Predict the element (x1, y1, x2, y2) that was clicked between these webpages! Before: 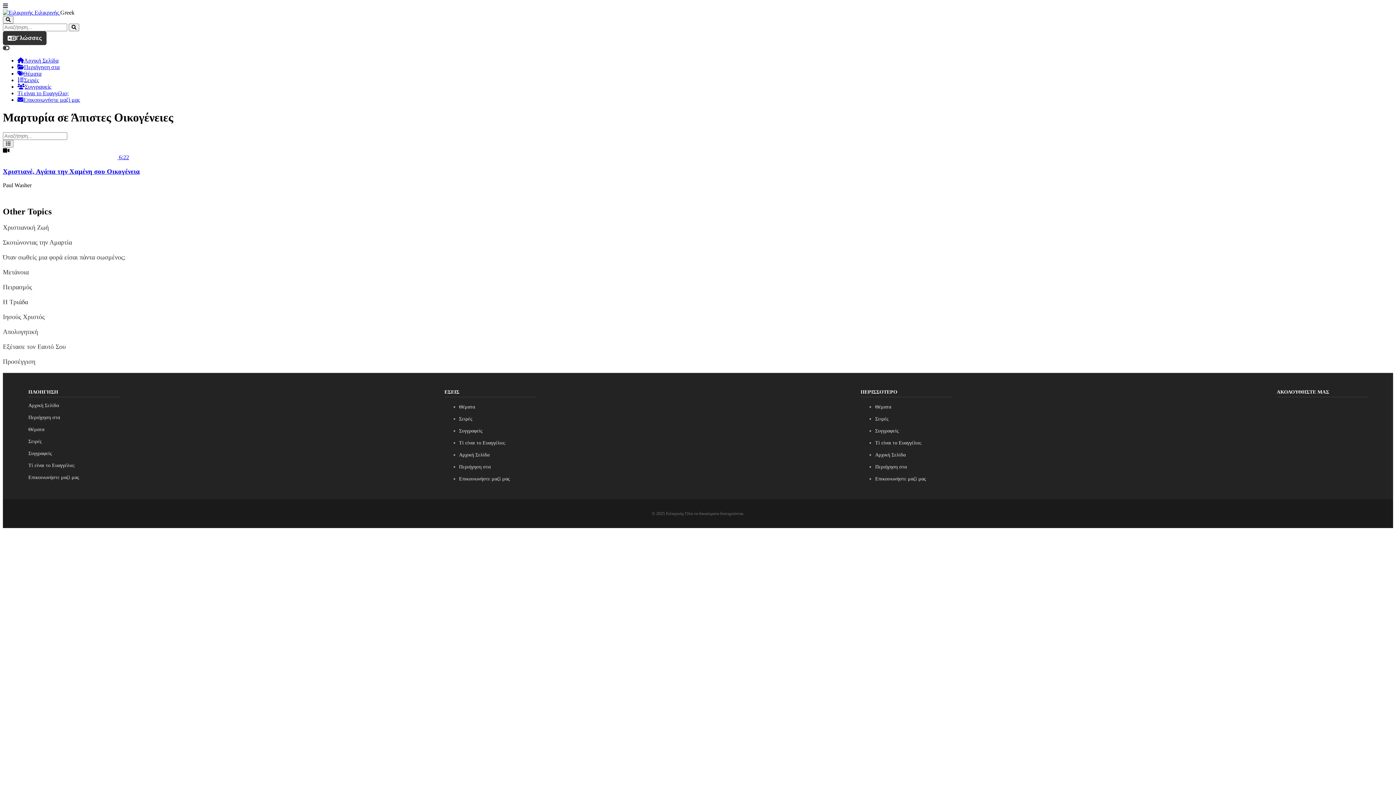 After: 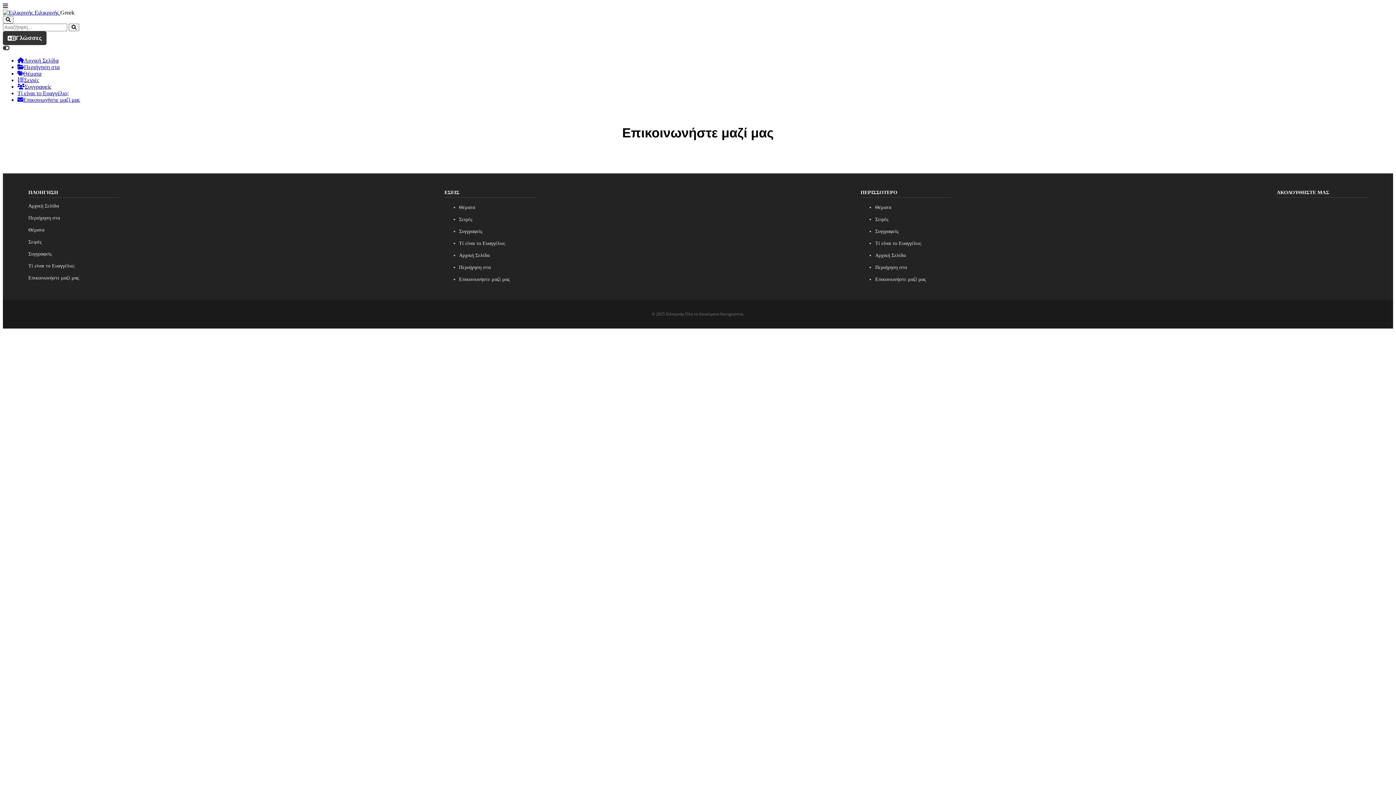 Action: bbox: (459, 476, 510, 481) label: Επικοινωνήστε μαζί μας